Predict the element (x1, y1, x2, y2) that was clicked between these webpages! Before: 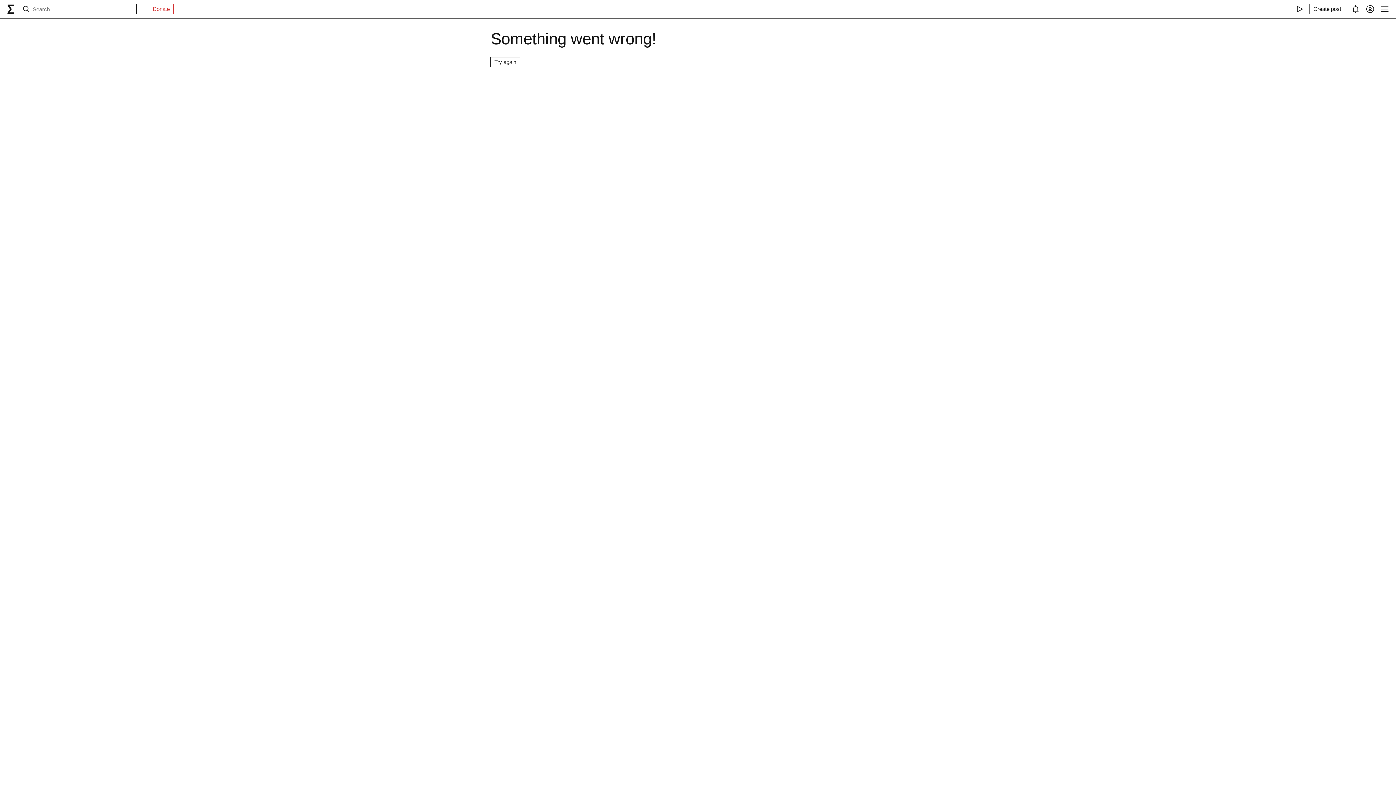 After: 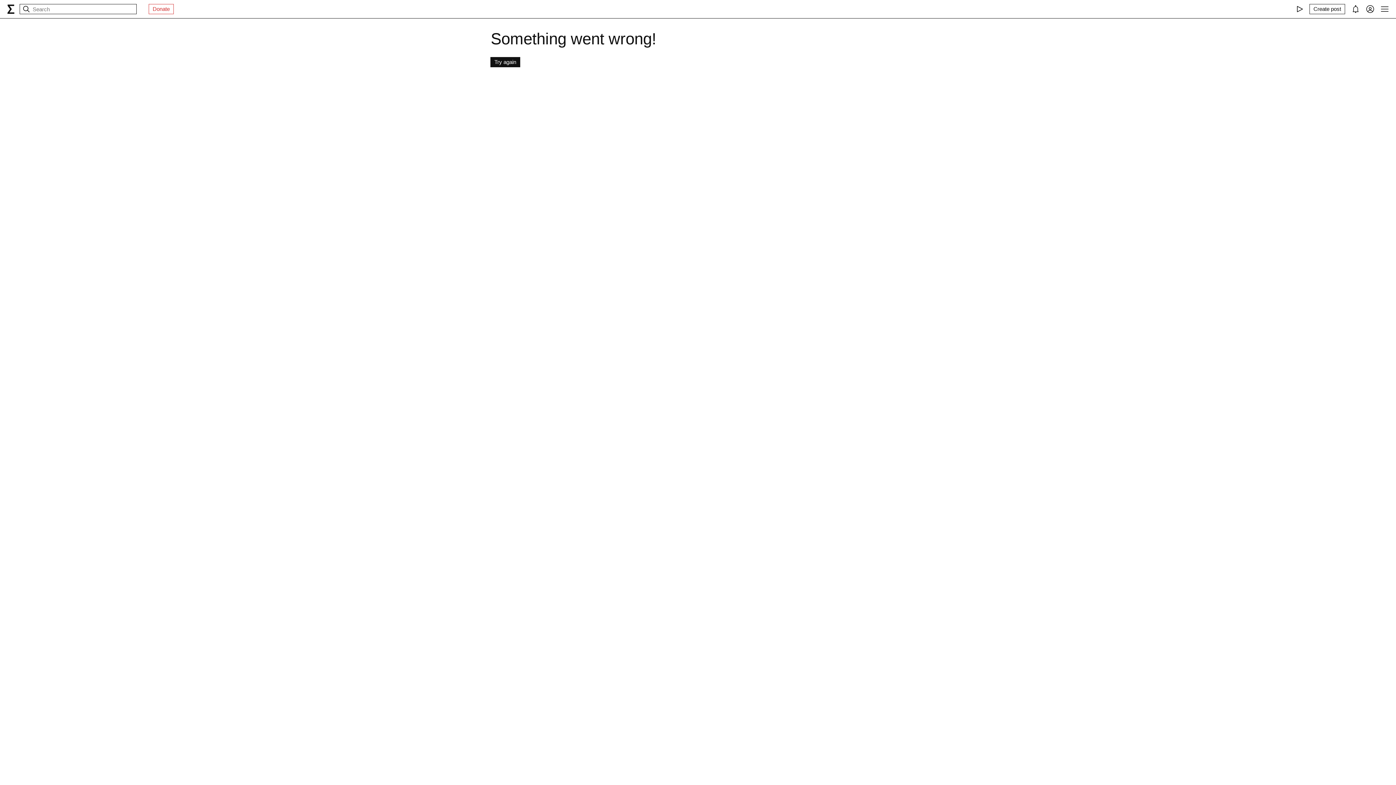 Action: bbox: (490, 57, 520, 67) label: Try again